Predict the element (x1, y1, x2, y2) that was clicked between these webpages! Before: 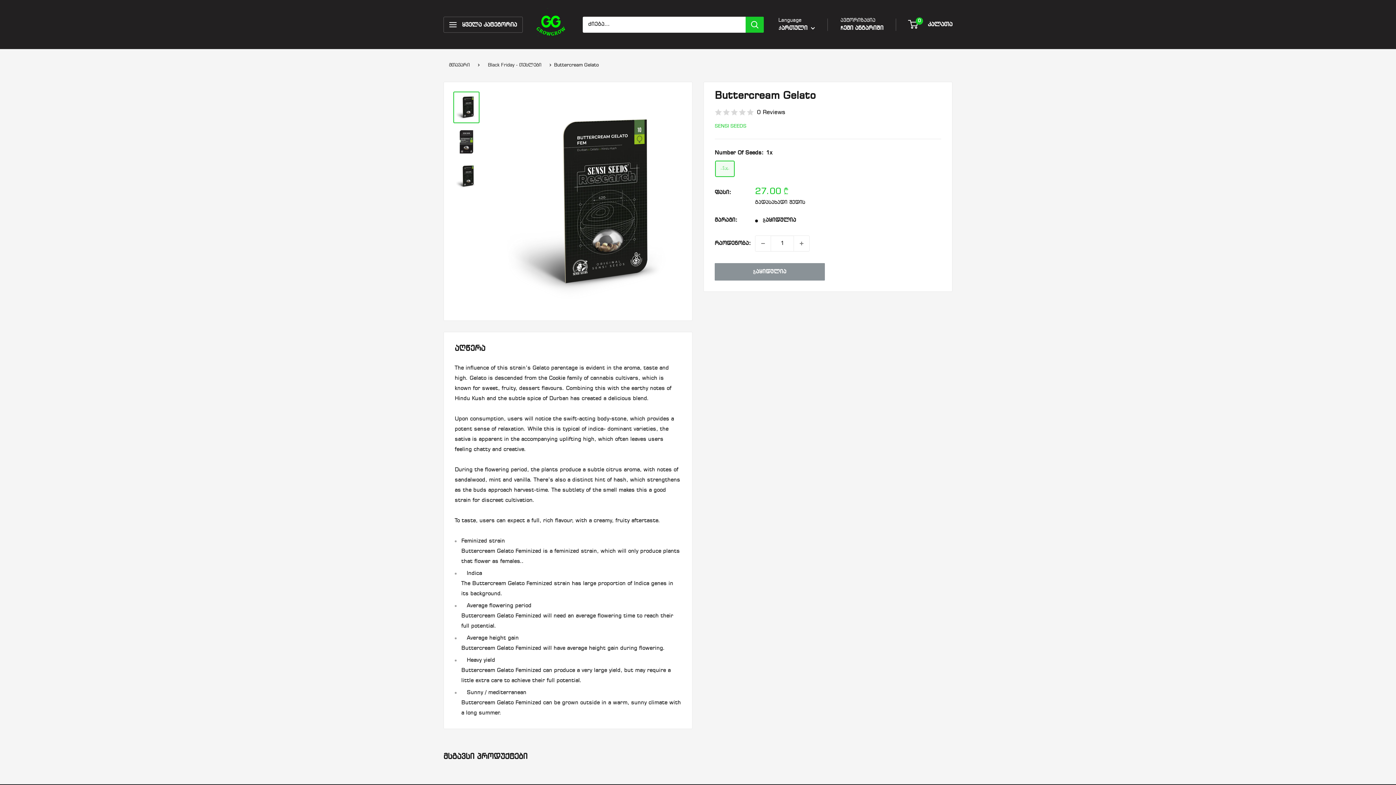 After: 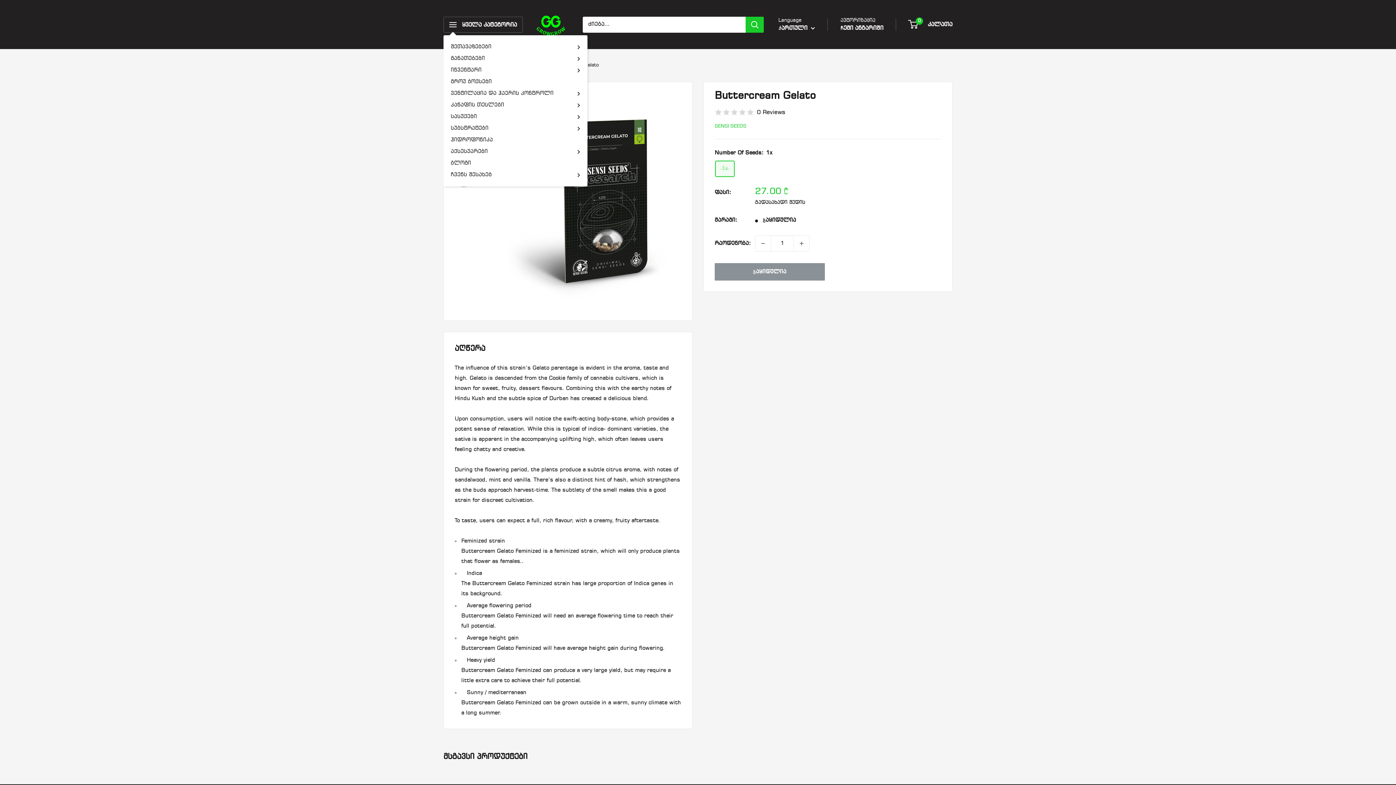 Action: bbox: (443, 16, 522, 32) label: მენიუს გახსნა